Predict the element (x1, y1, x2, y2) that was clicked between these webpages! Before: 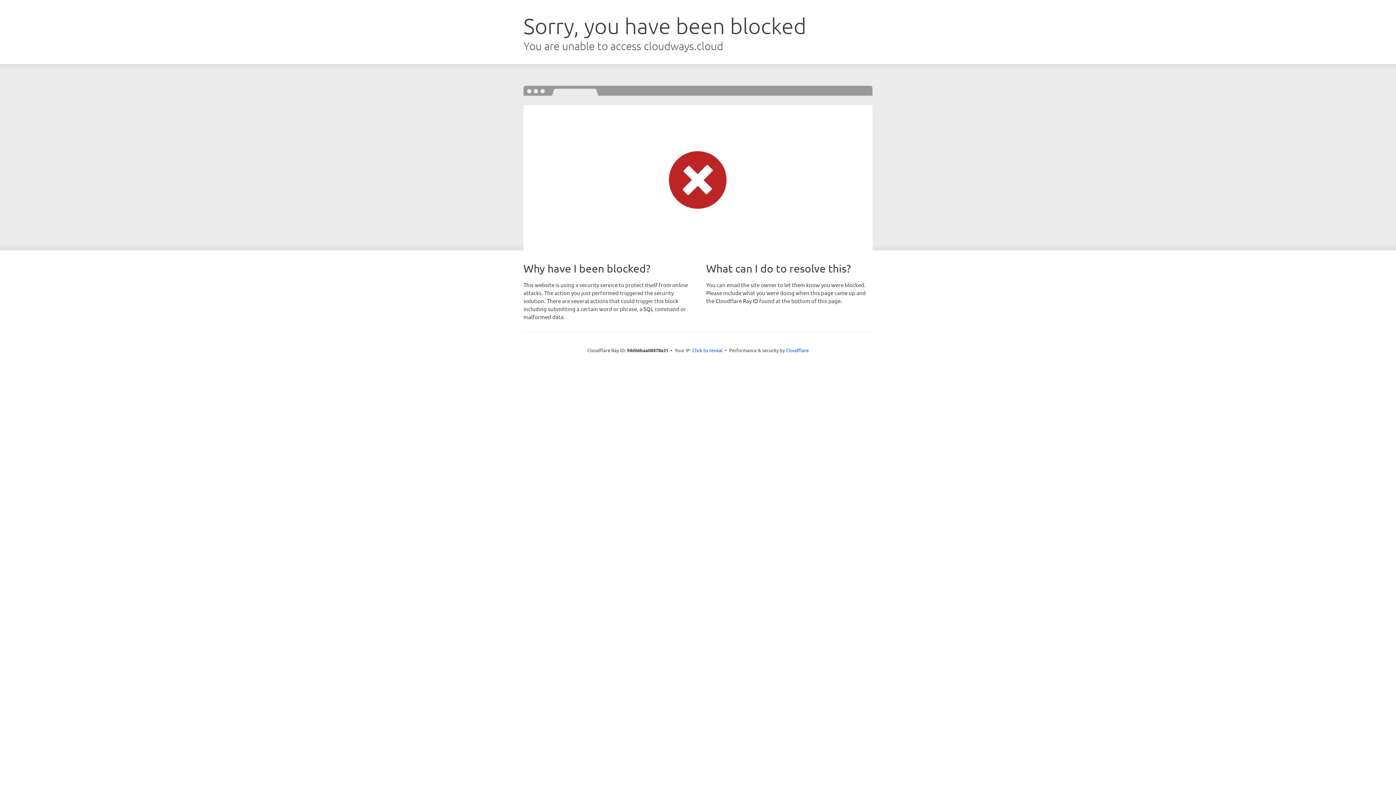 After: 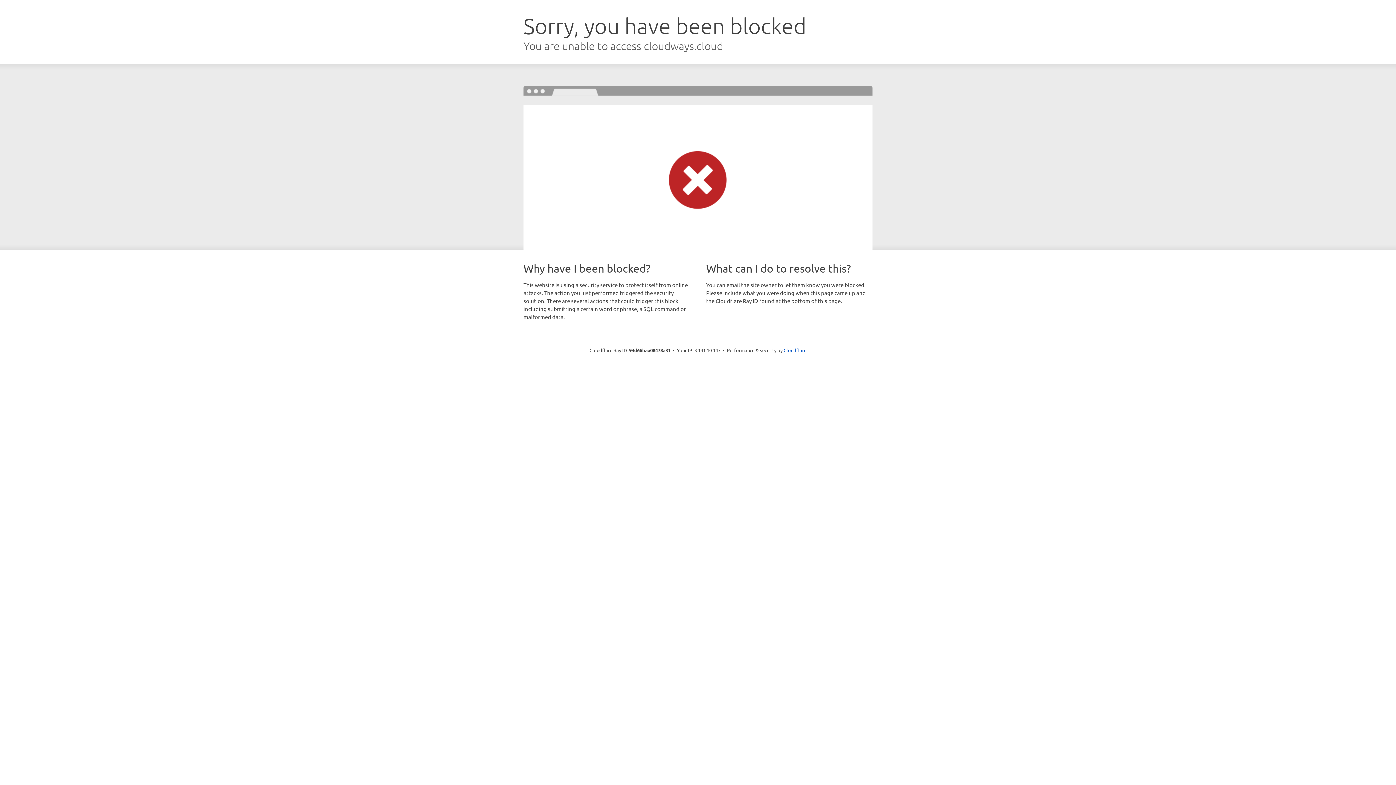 Action: bbox: (692, 346, 722, 353) label: Click to reveal